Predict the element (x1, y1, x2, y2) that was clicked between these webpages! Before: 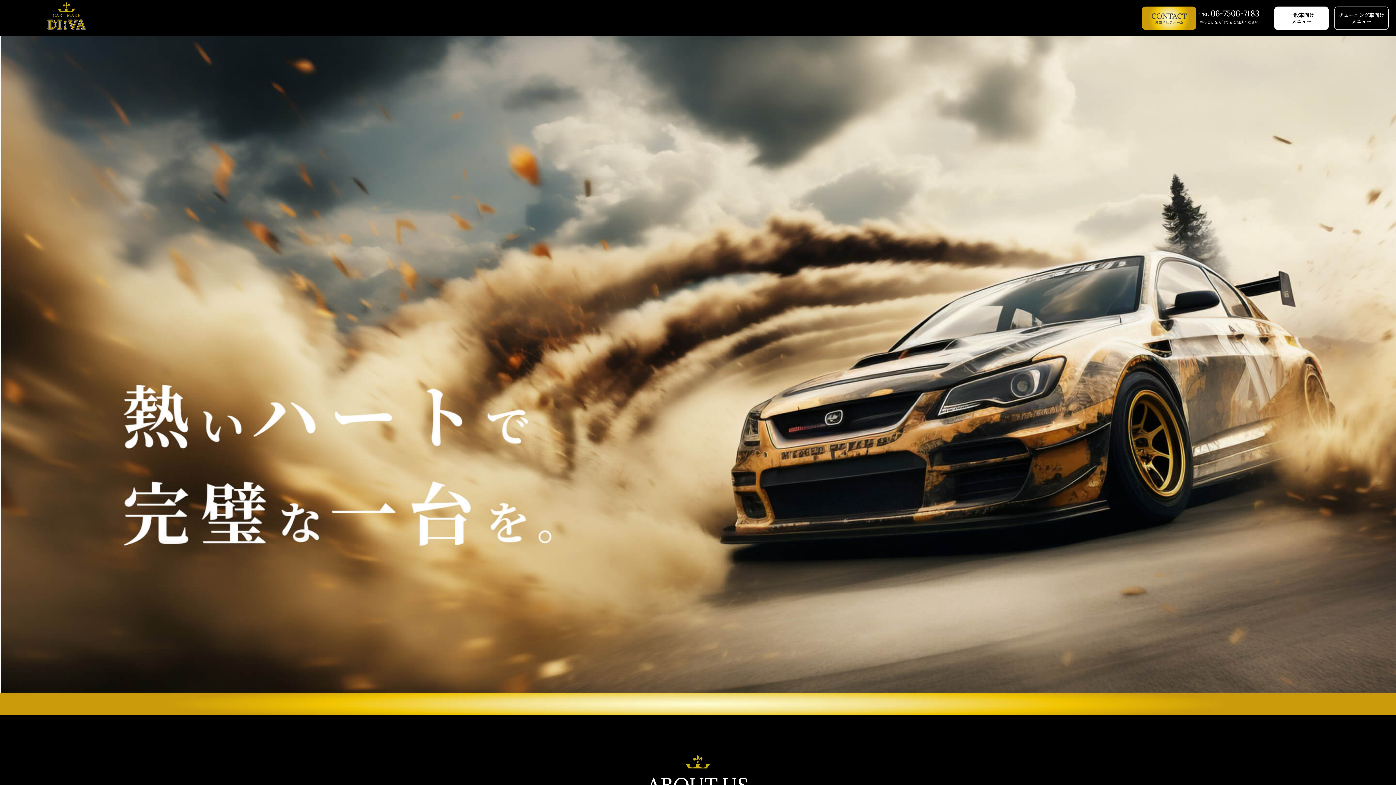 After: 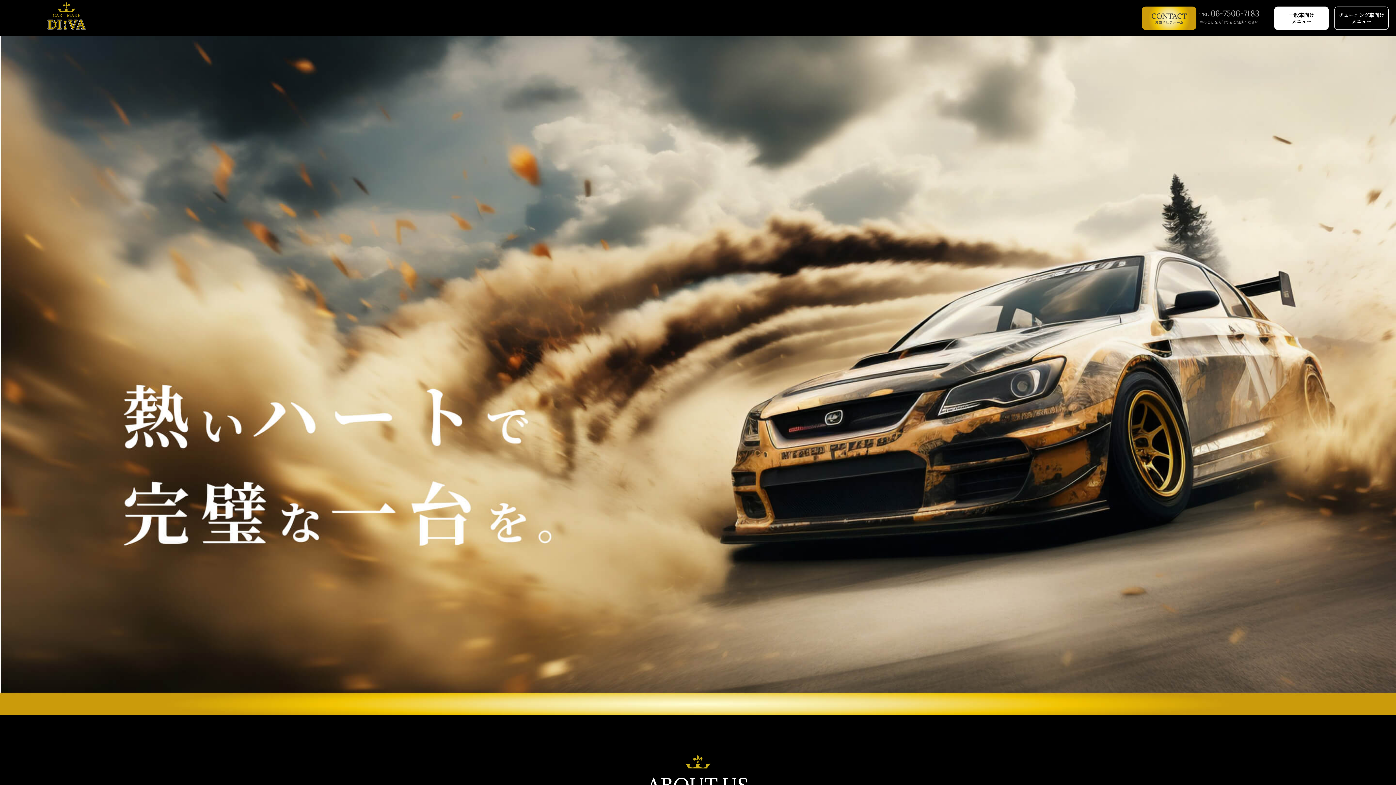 Action: bbox: (1196, 6, 1269, 24) label: TEL 06-7506-7183
車のことなら何でもご相談ください